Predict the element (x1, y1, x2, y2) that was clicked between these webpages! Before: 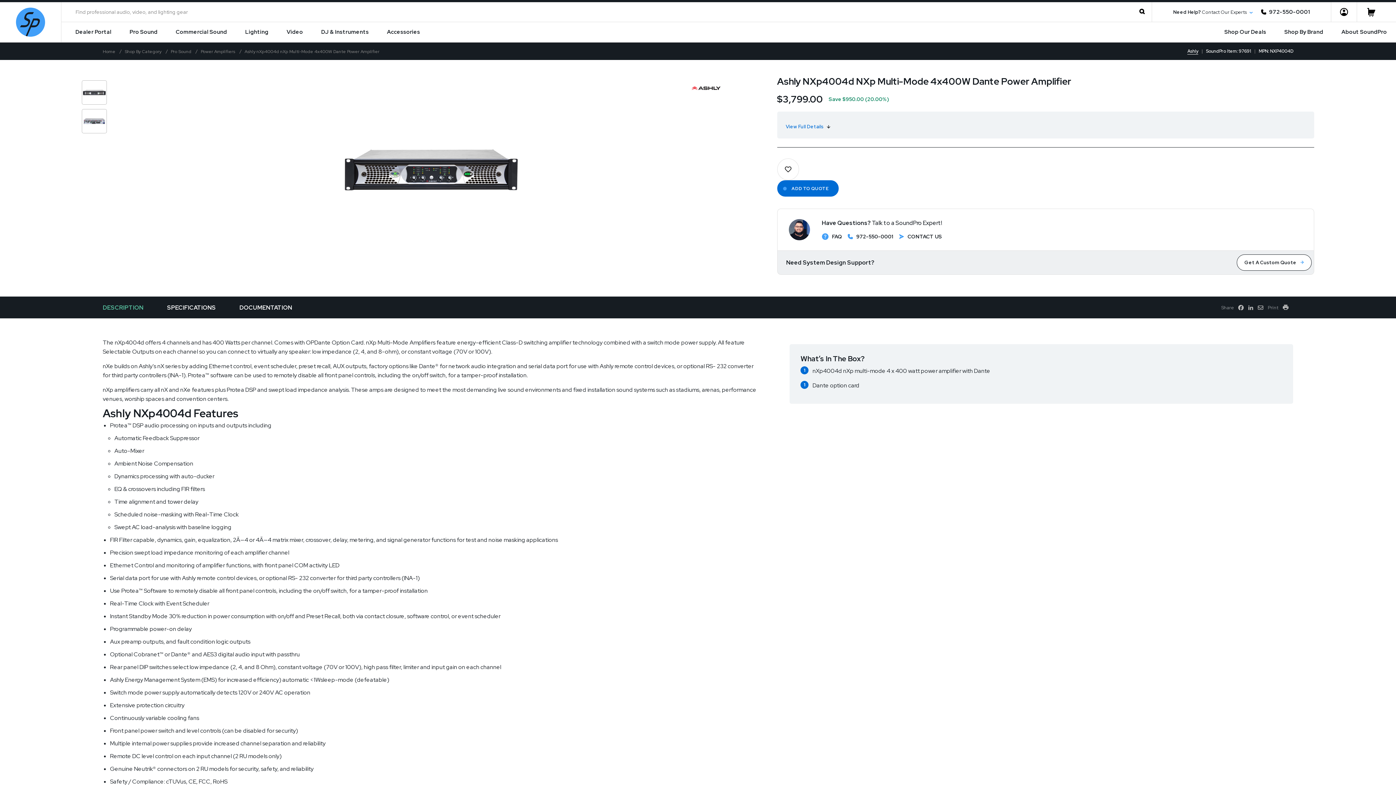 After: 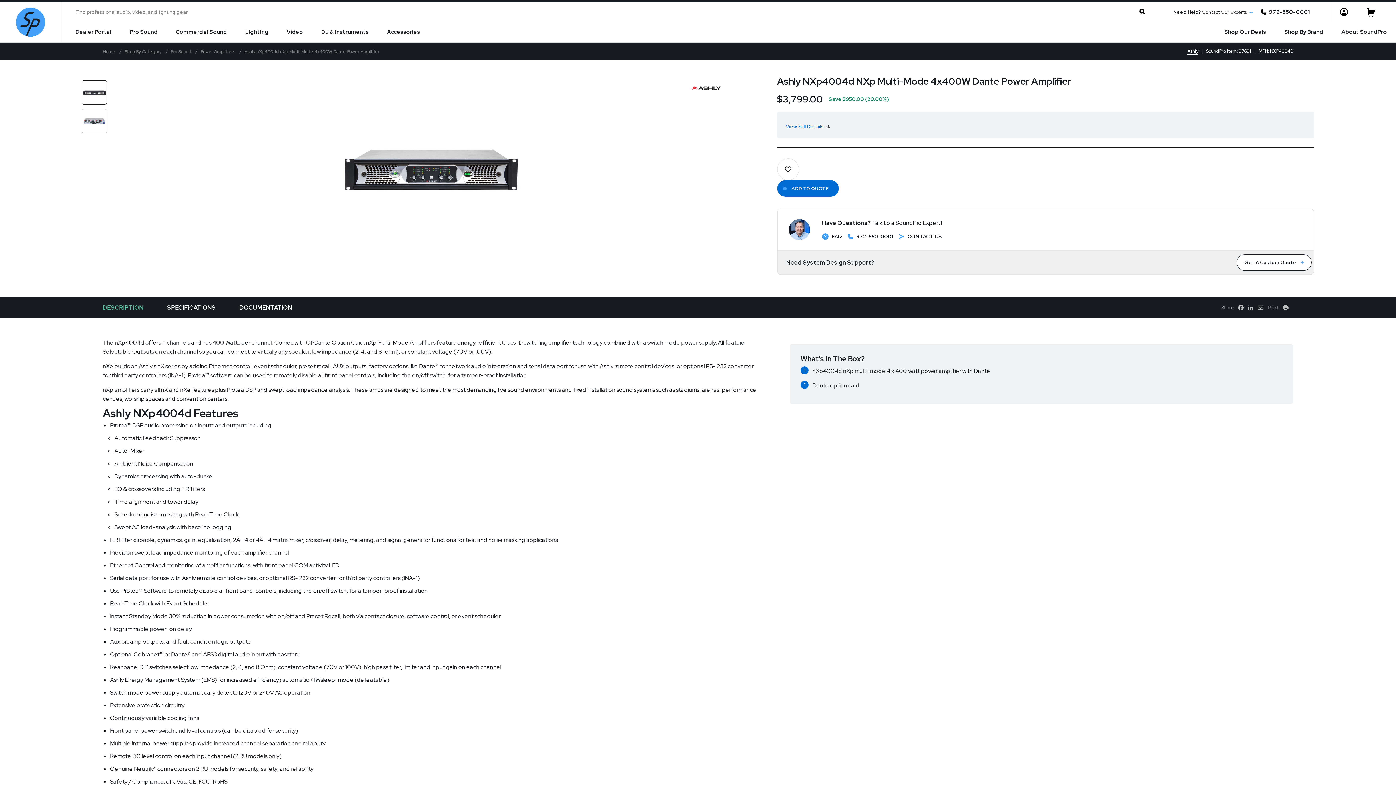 Action: bbox: (81, 80, 106, 104)